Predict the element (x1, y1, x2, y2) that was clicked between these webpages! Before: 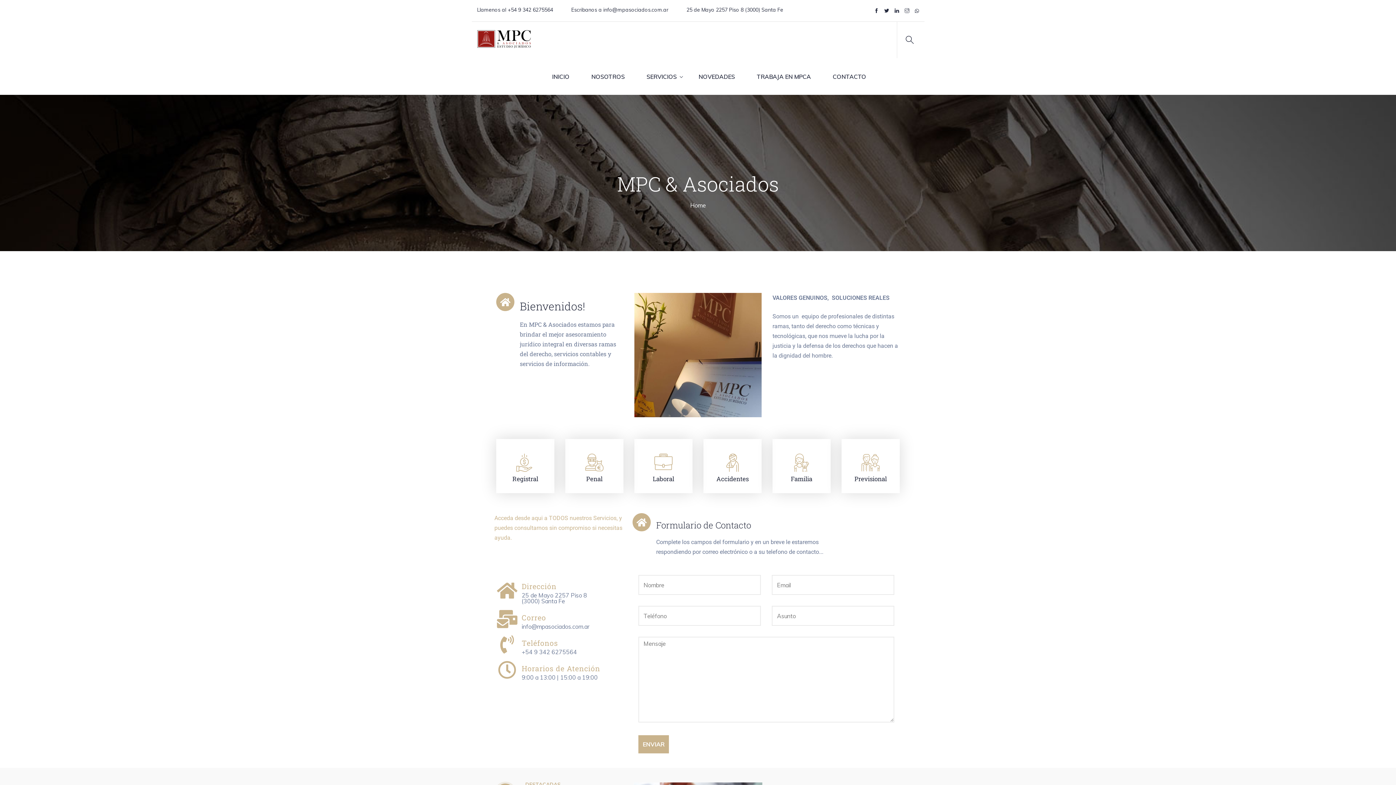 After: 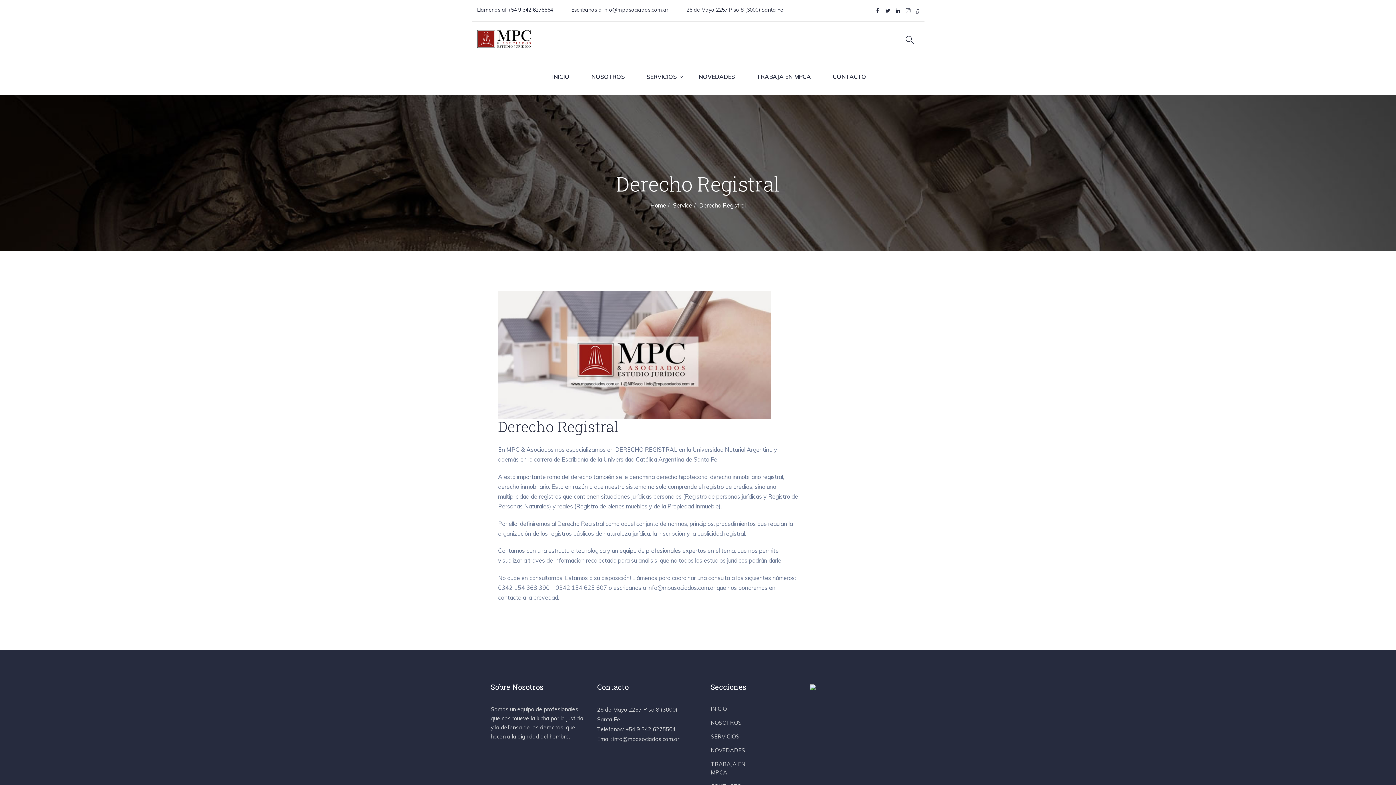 Action: label: Registral bbox: (512, 474, 538, 483)